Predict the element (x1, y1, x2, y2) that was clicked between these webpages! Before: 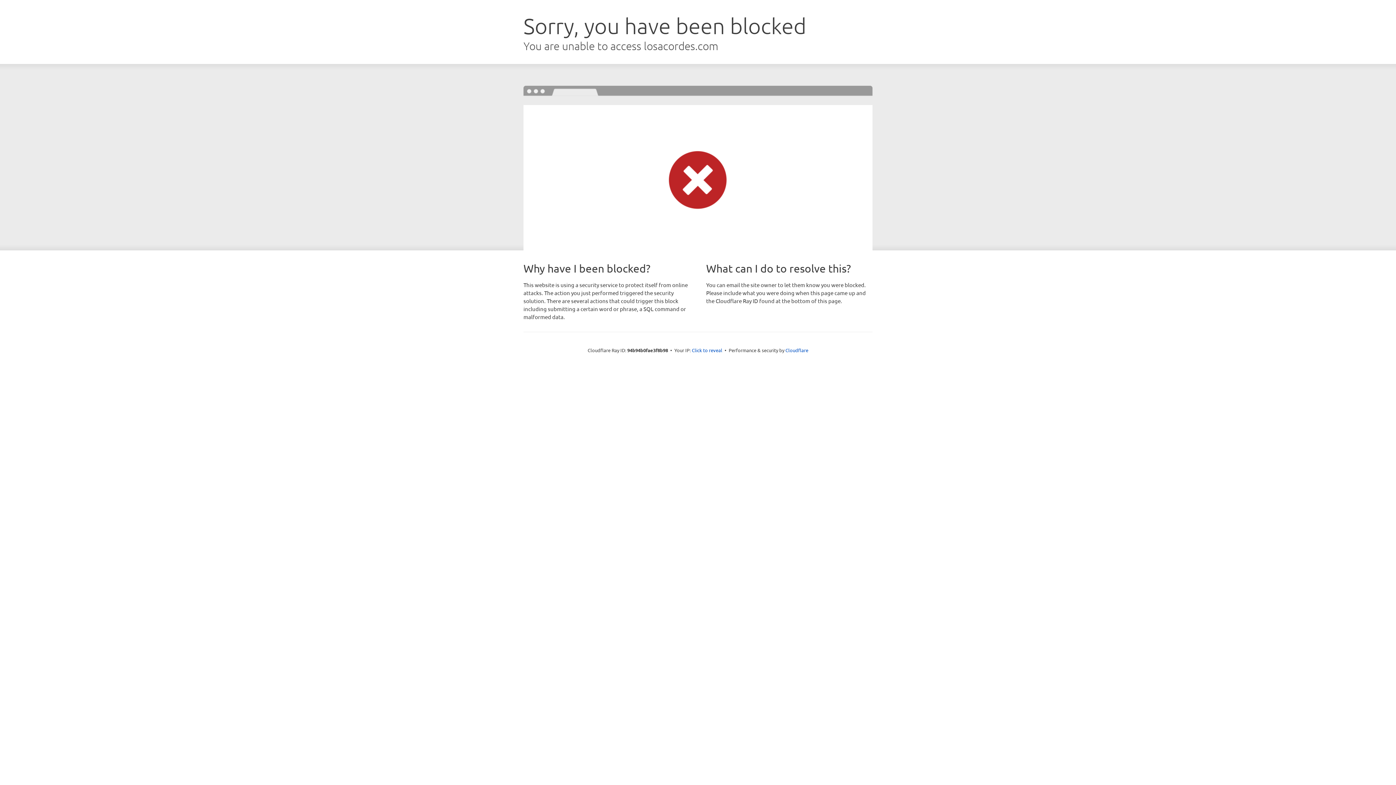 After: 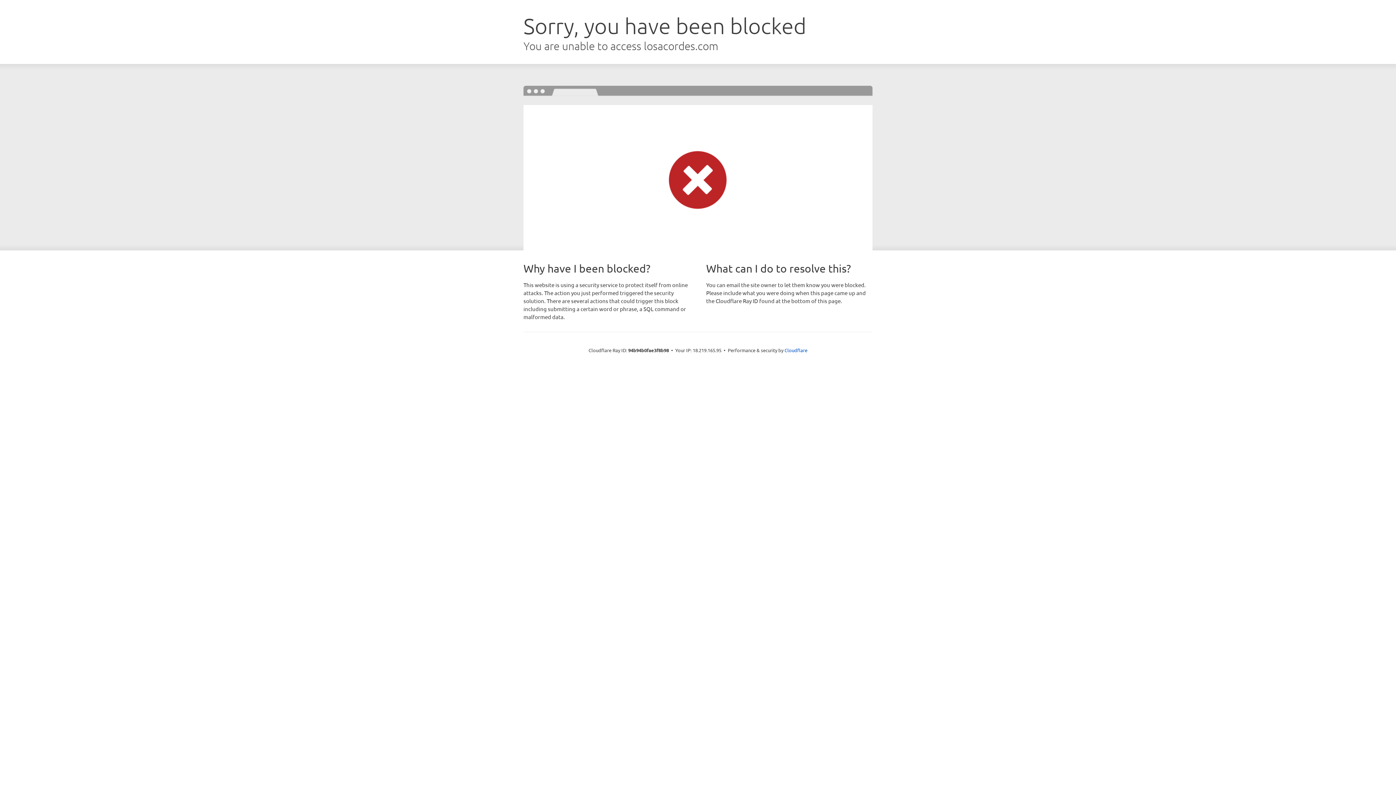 Action: bbox: (692, 346, 722, 353) label: Click to reveal